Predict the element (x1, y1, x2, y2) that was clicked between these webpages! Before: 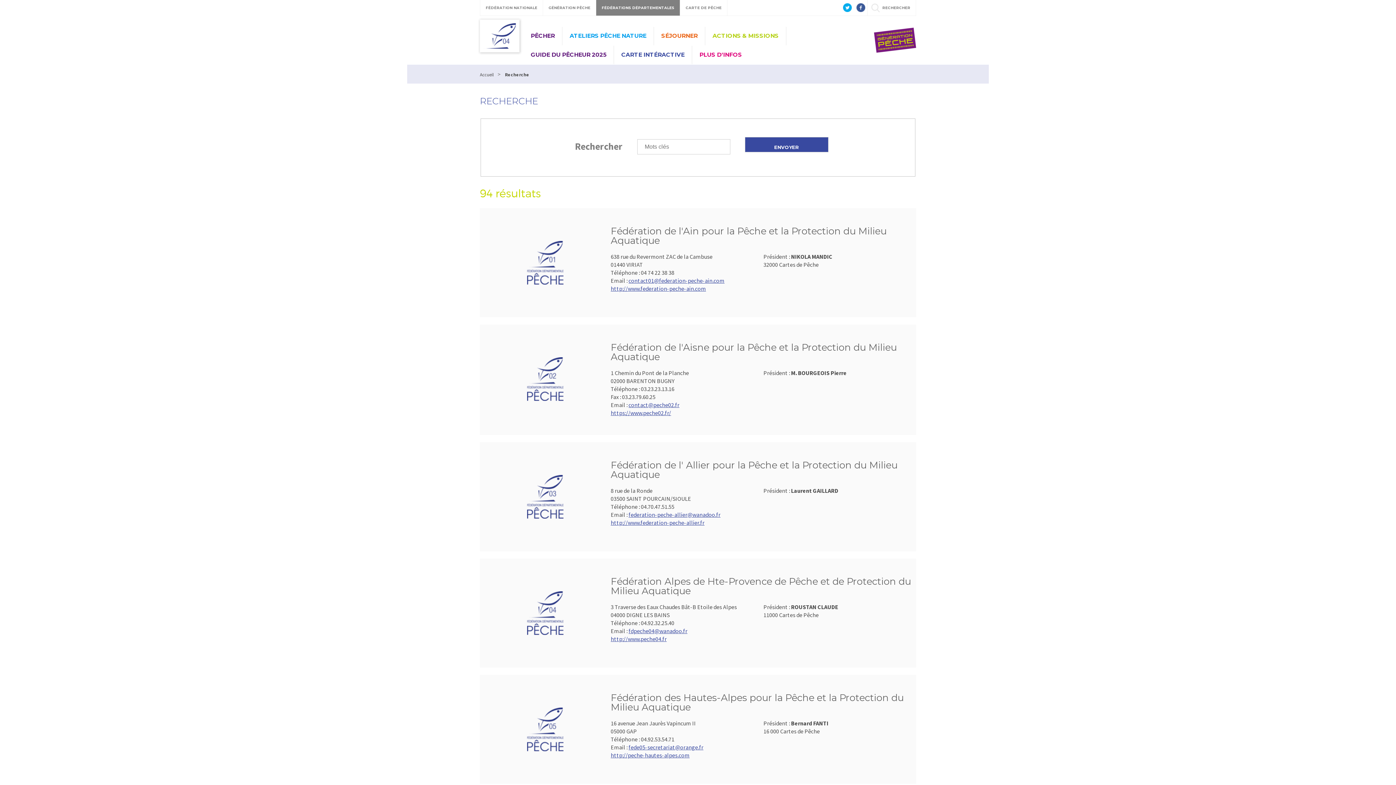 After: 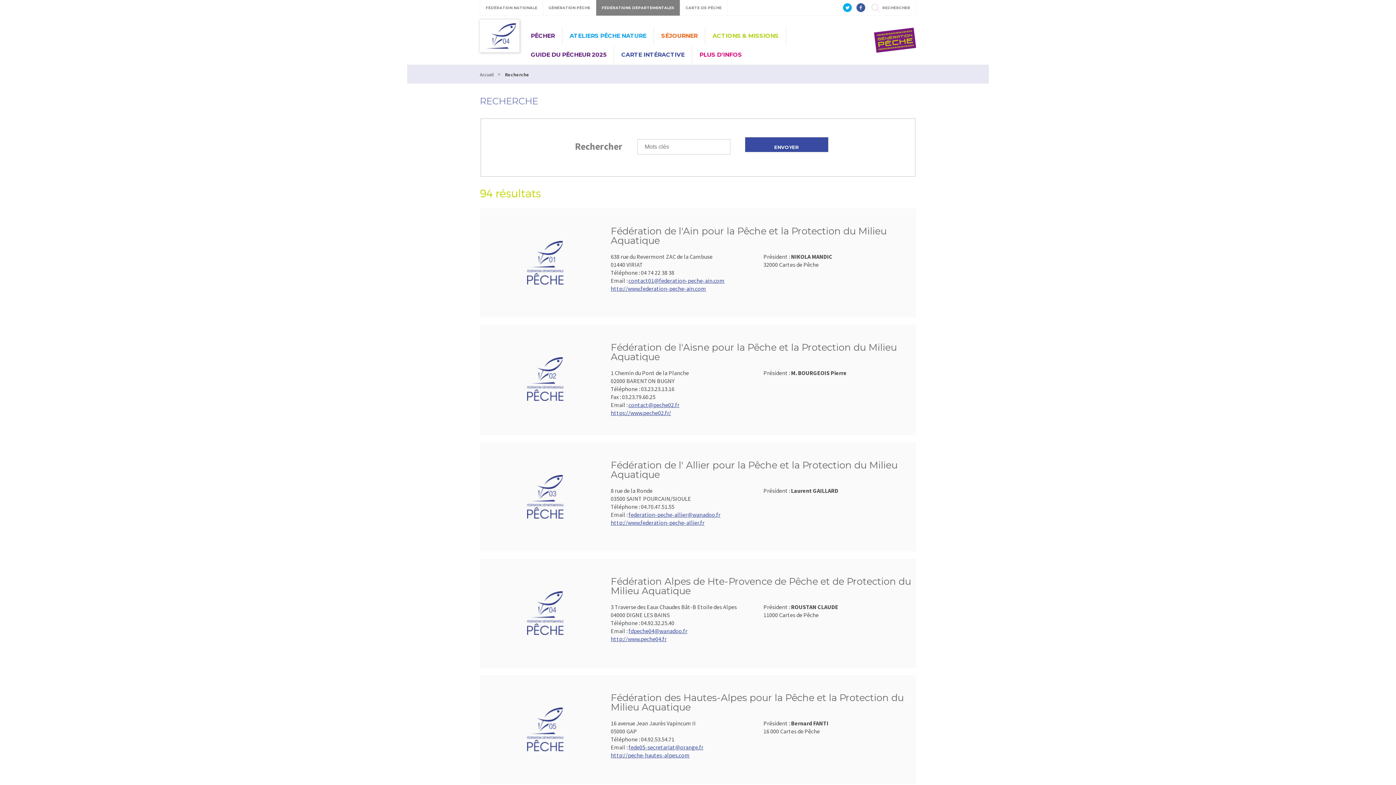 Action: bbox: (843, 0, 855, 15)